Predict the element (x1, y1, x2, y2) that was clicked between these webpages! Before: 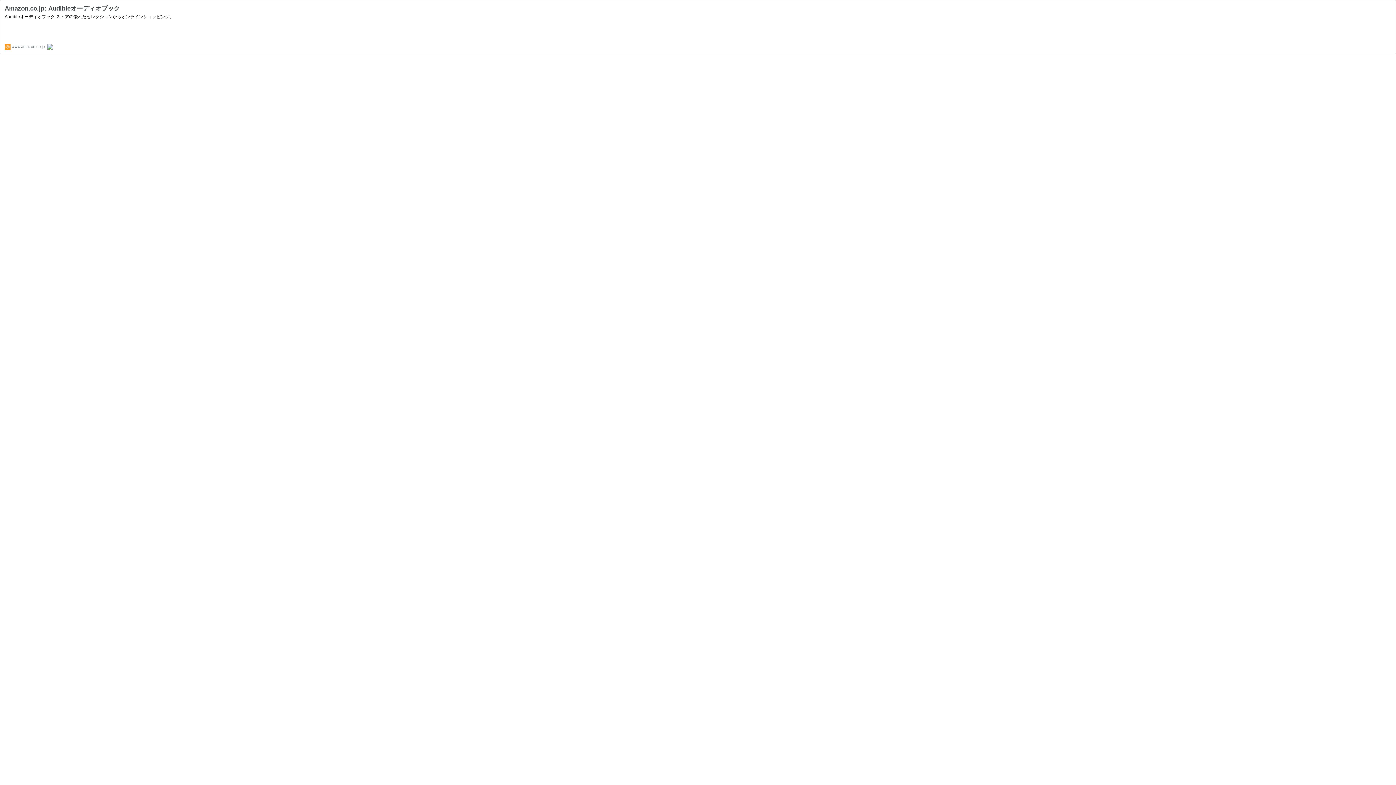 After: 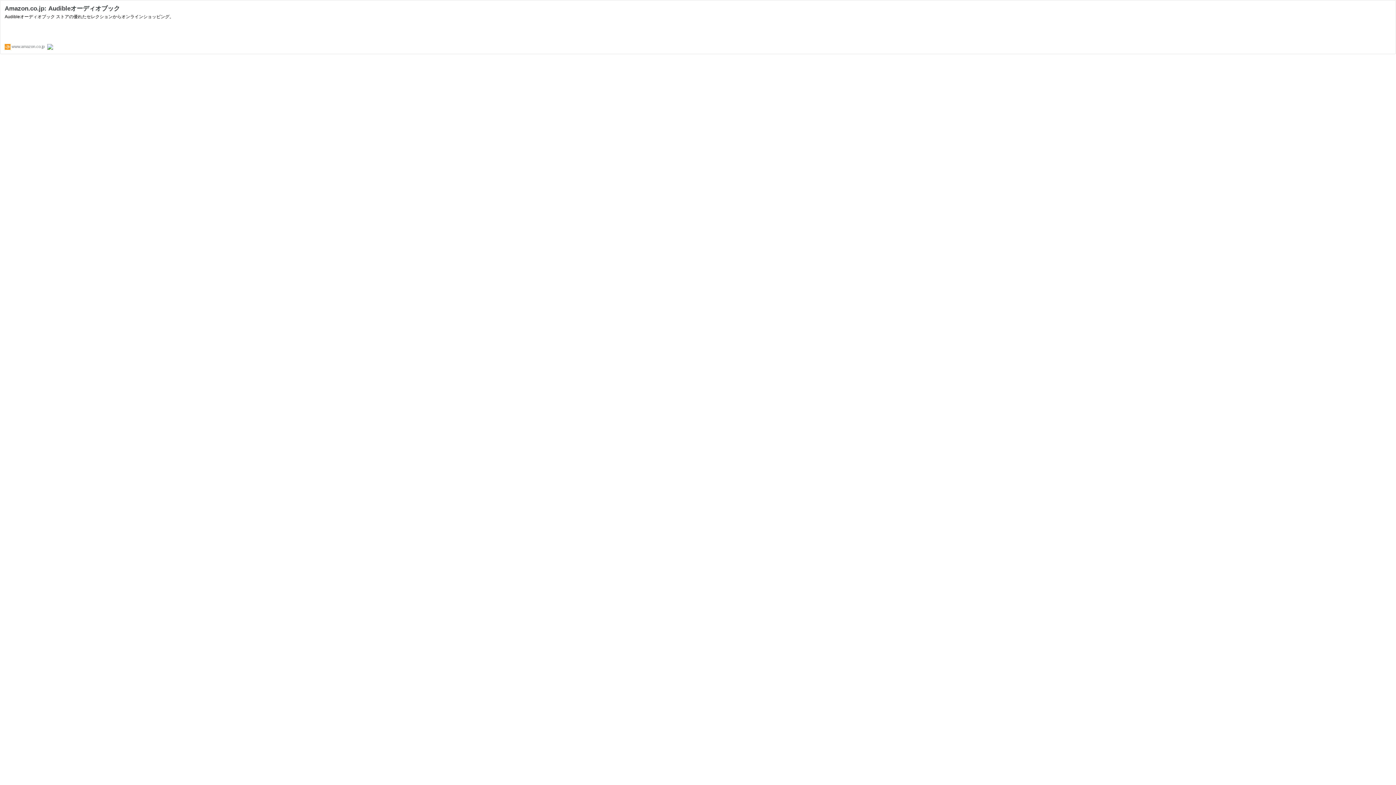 Action: bbox: (47, 44, 53, 48)